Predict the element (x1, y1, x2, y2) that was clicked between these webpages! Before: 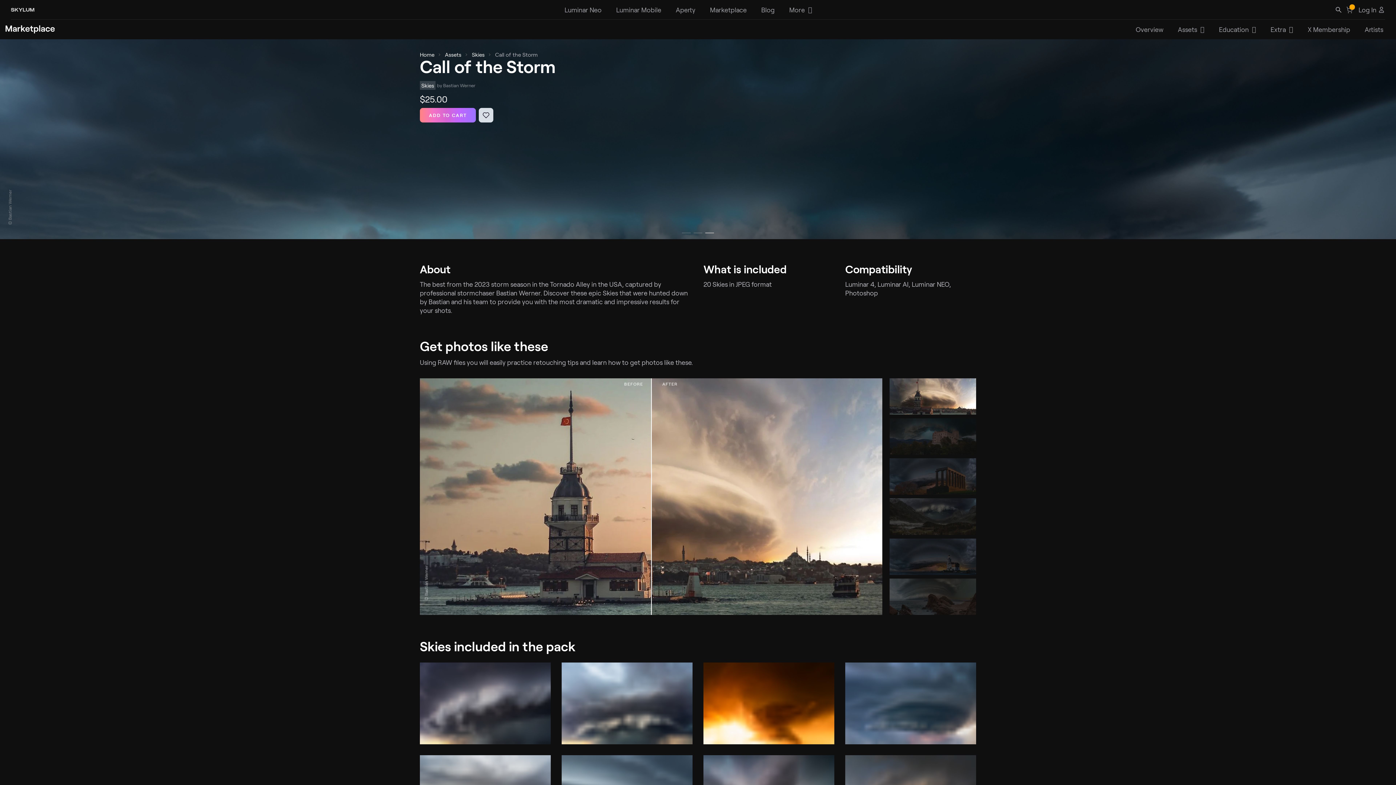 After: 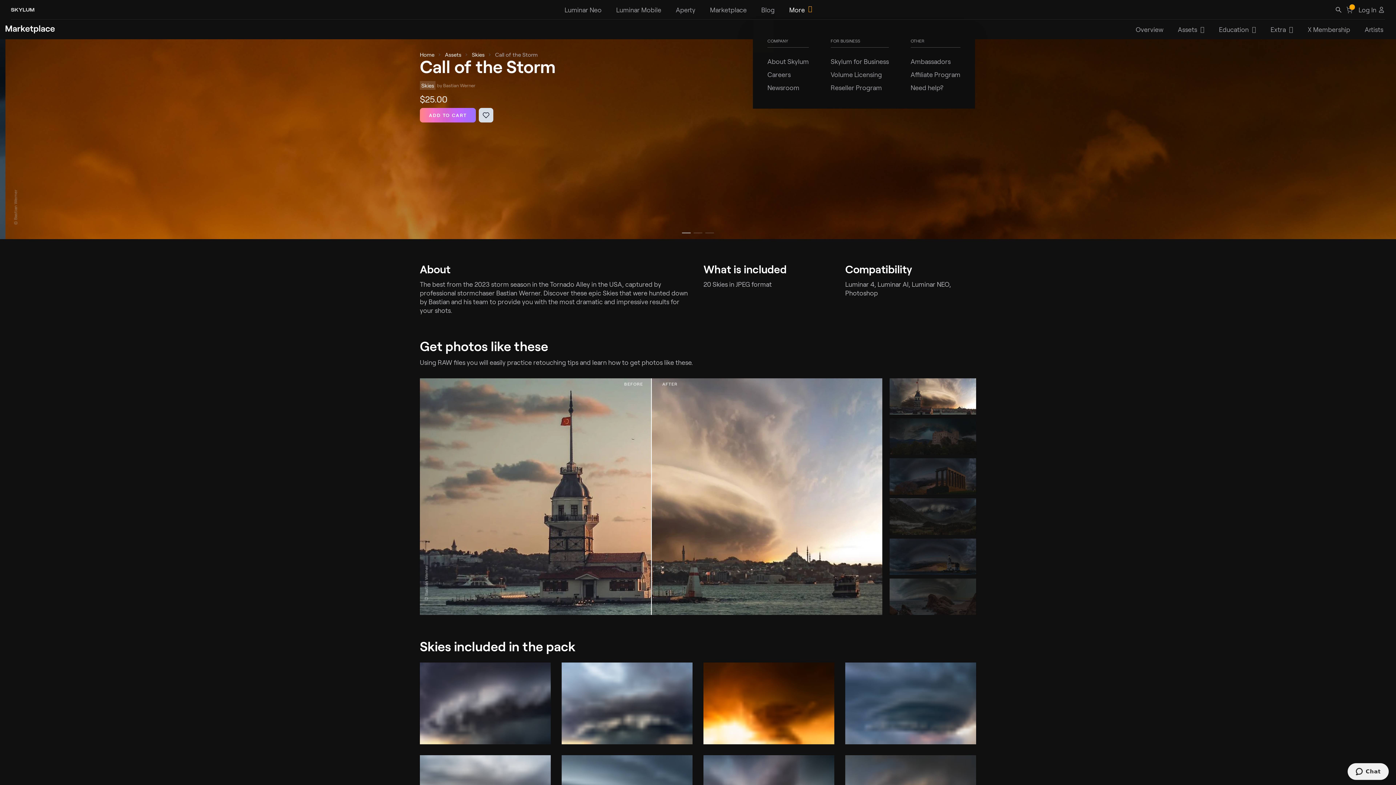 Action: label: More bbox: (789, 5, 805, 14)